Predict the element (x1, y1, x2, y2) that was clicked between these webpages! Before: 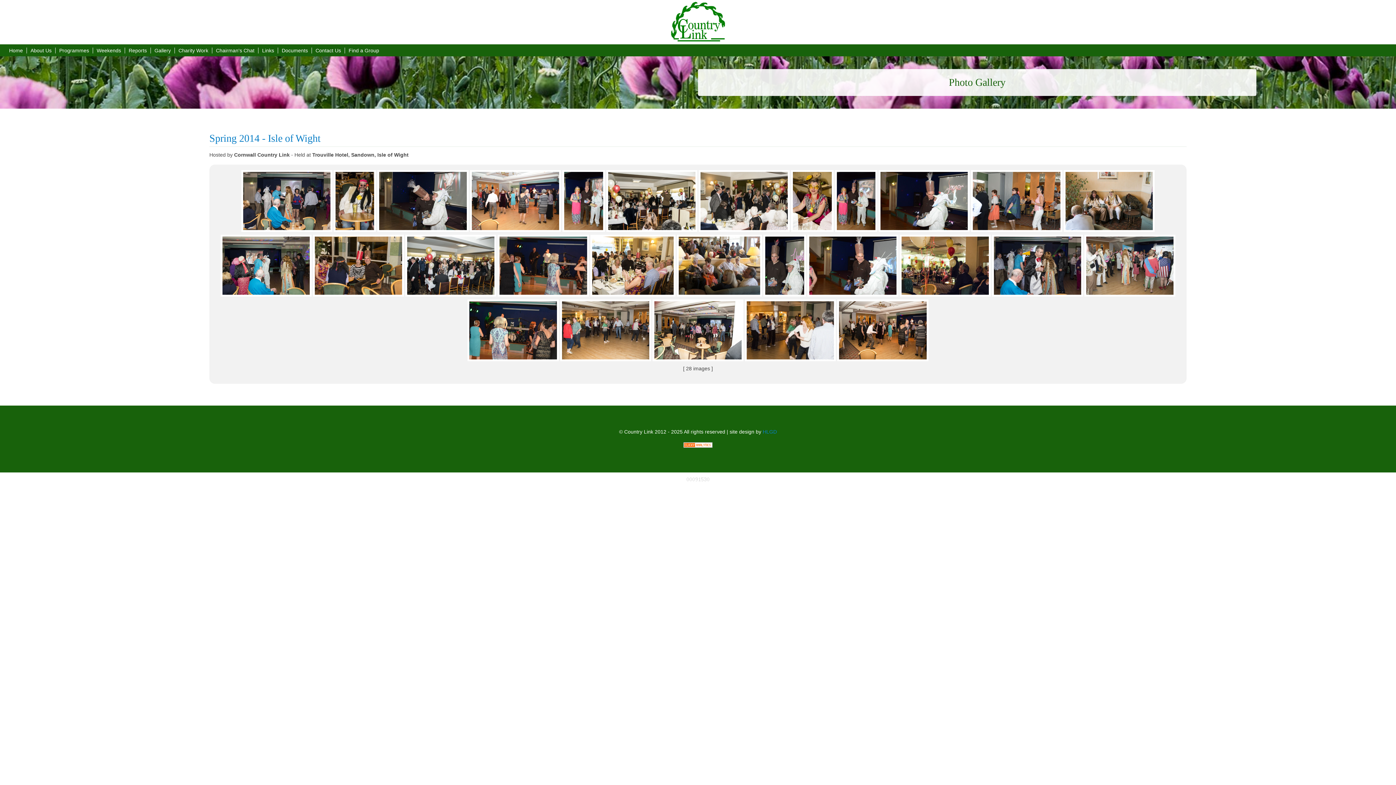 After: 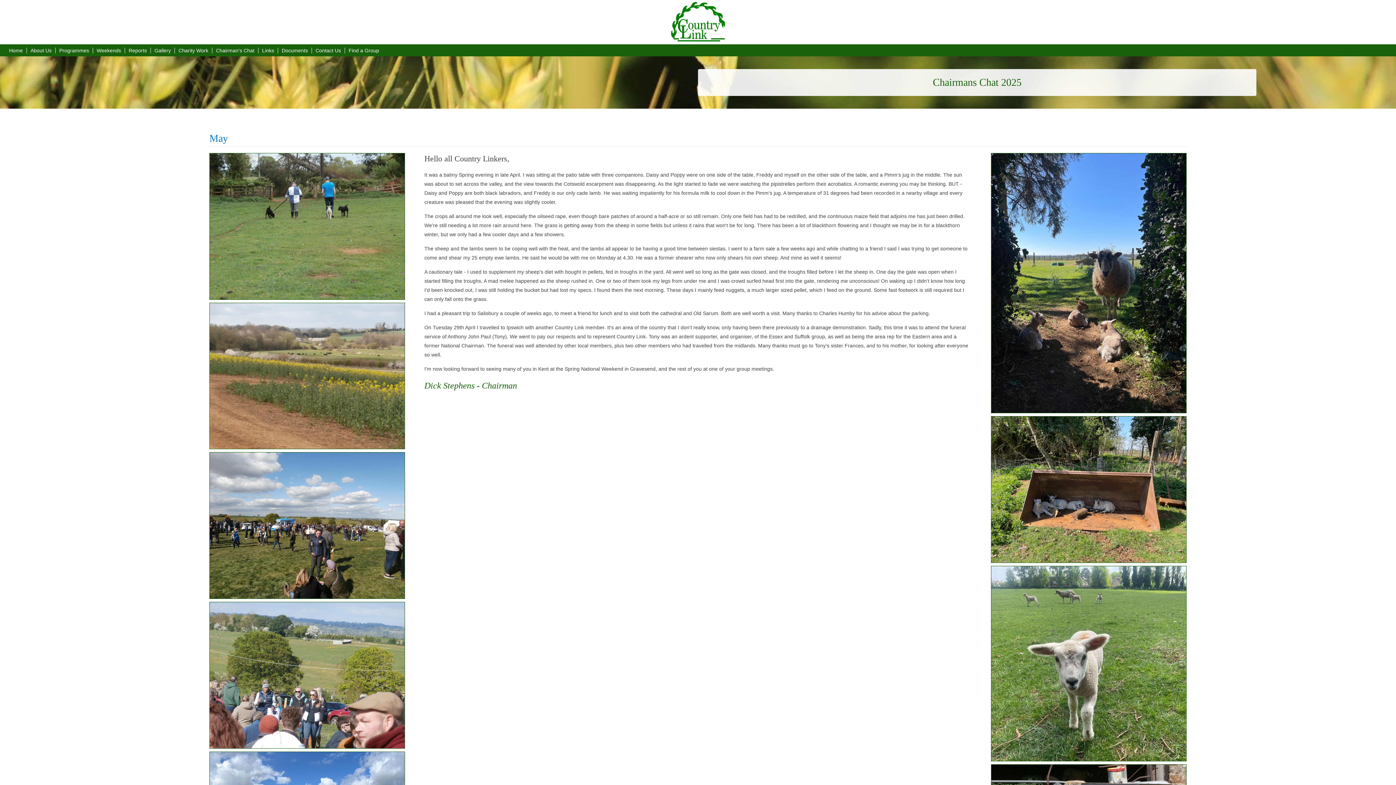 Action: bbox: (212, 47, 258, 53) label: Chairman's Chat